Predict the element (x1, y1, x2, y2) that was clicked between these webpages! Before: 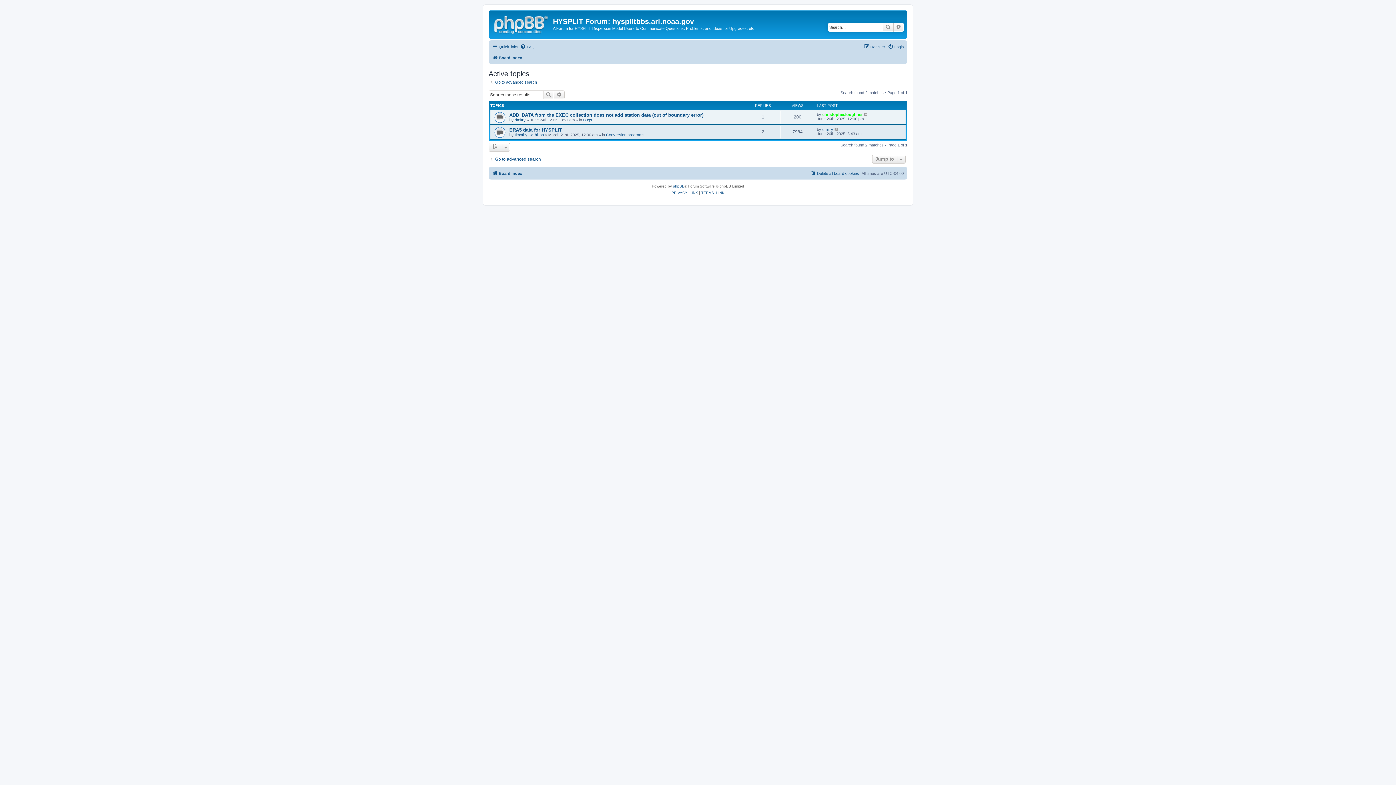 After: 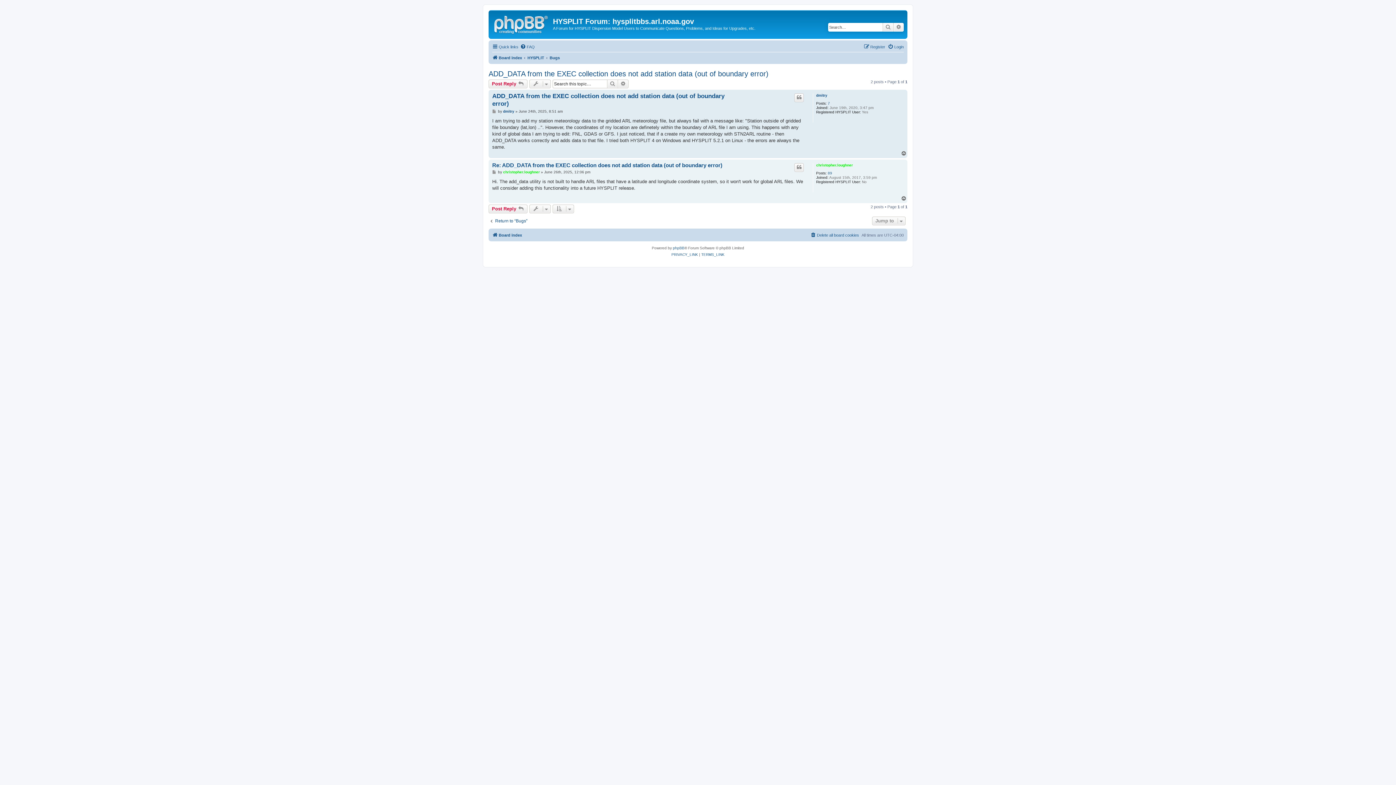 Action: label: ADD_DATA from the EXEC collection does not add station data (out of boundary error) bbox: (509, 112, 703, 117)